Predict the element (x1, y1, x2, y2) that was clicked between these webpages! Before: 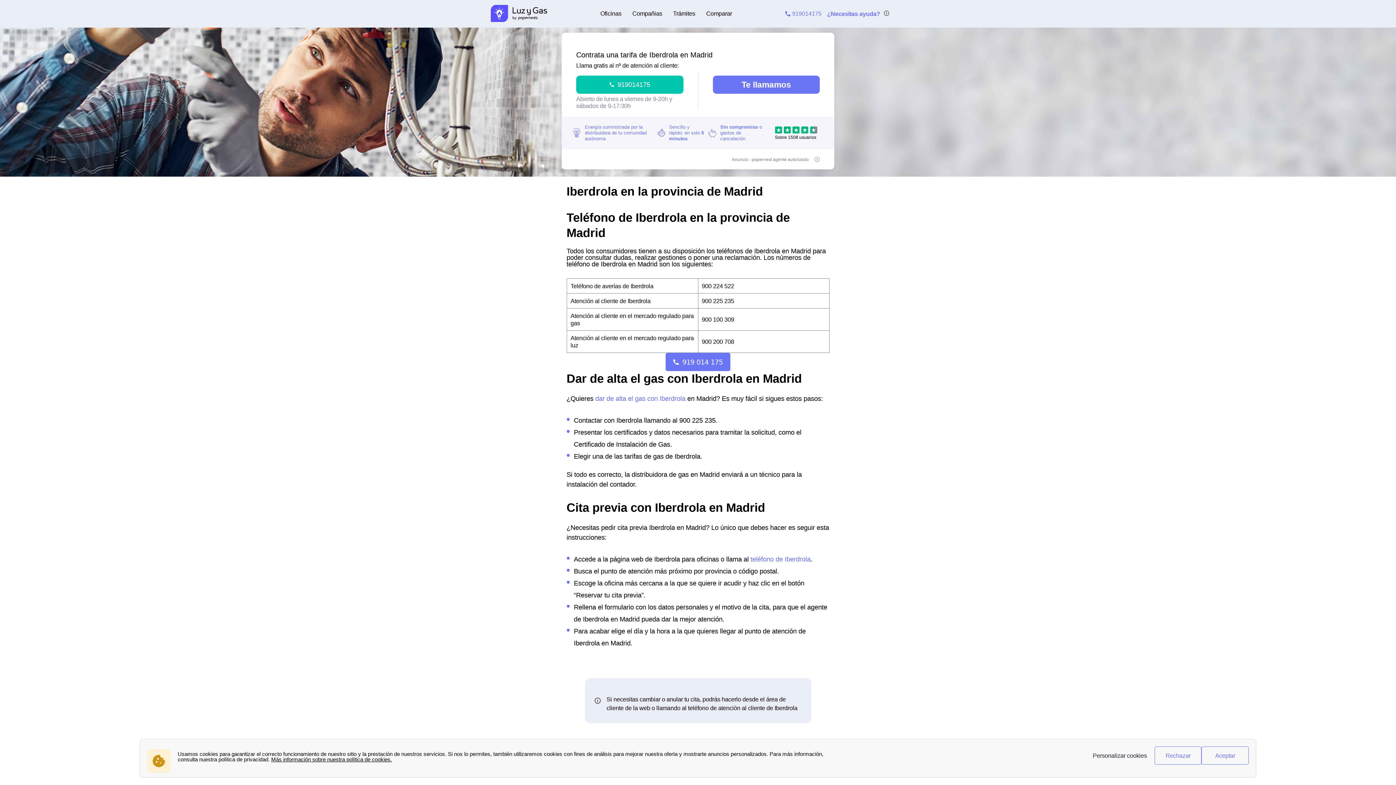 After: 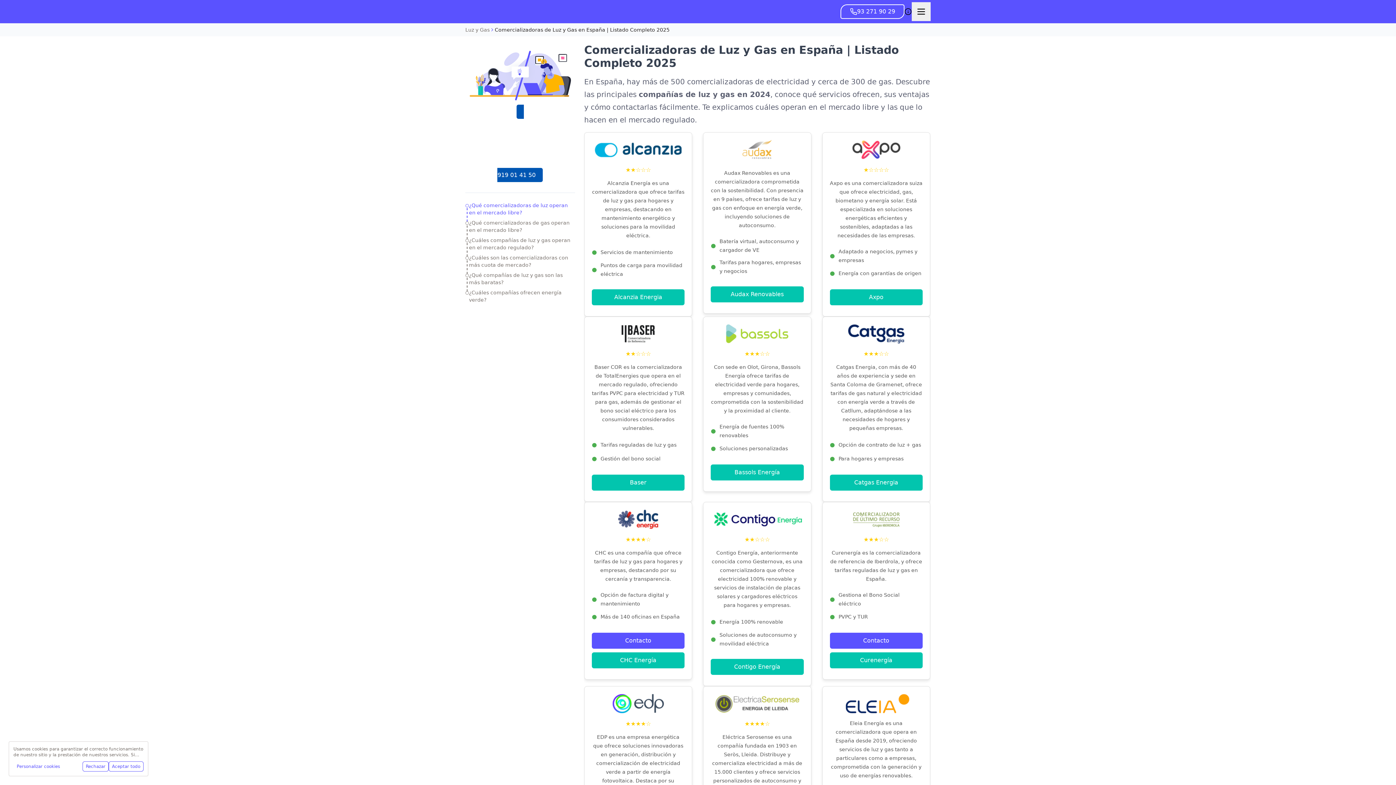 Action: bbox: (490, 17, 547, 23)